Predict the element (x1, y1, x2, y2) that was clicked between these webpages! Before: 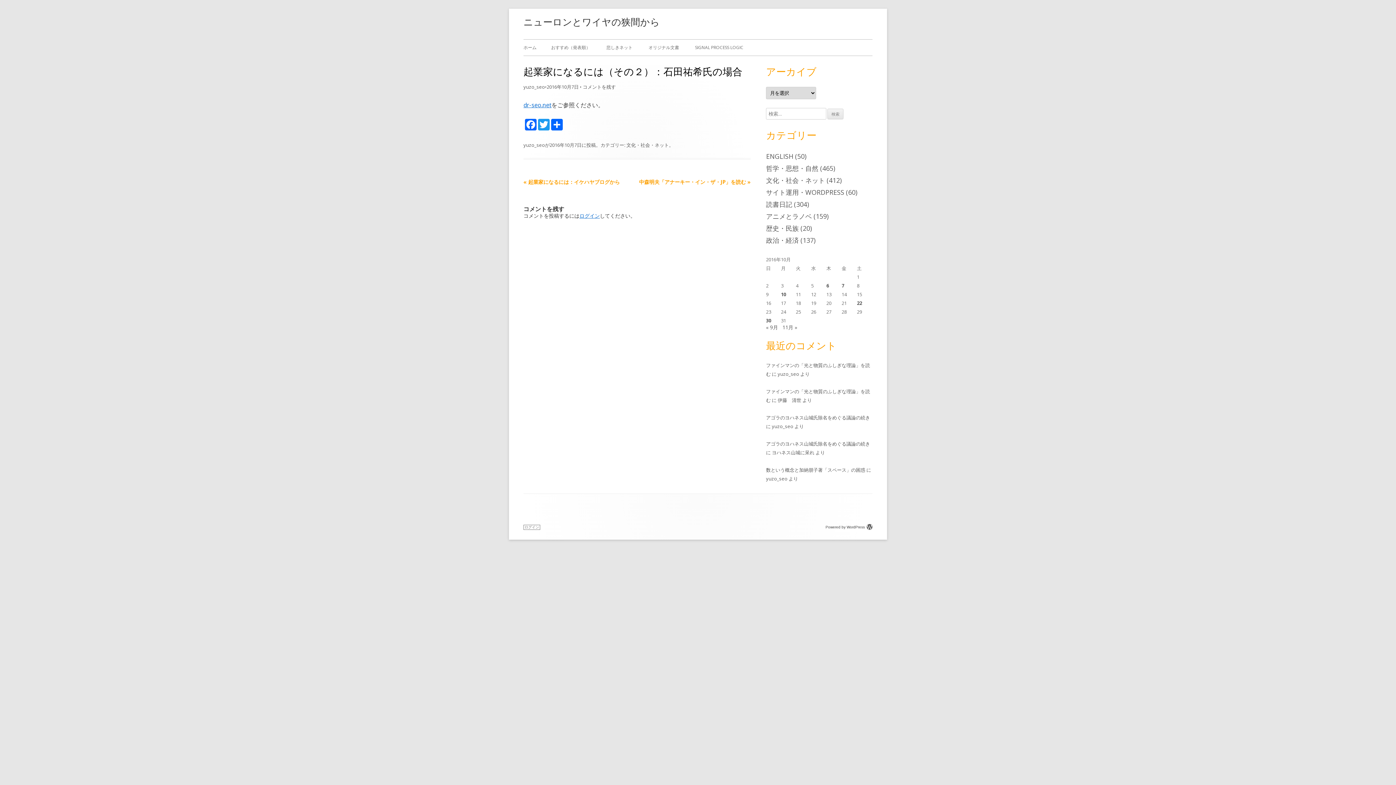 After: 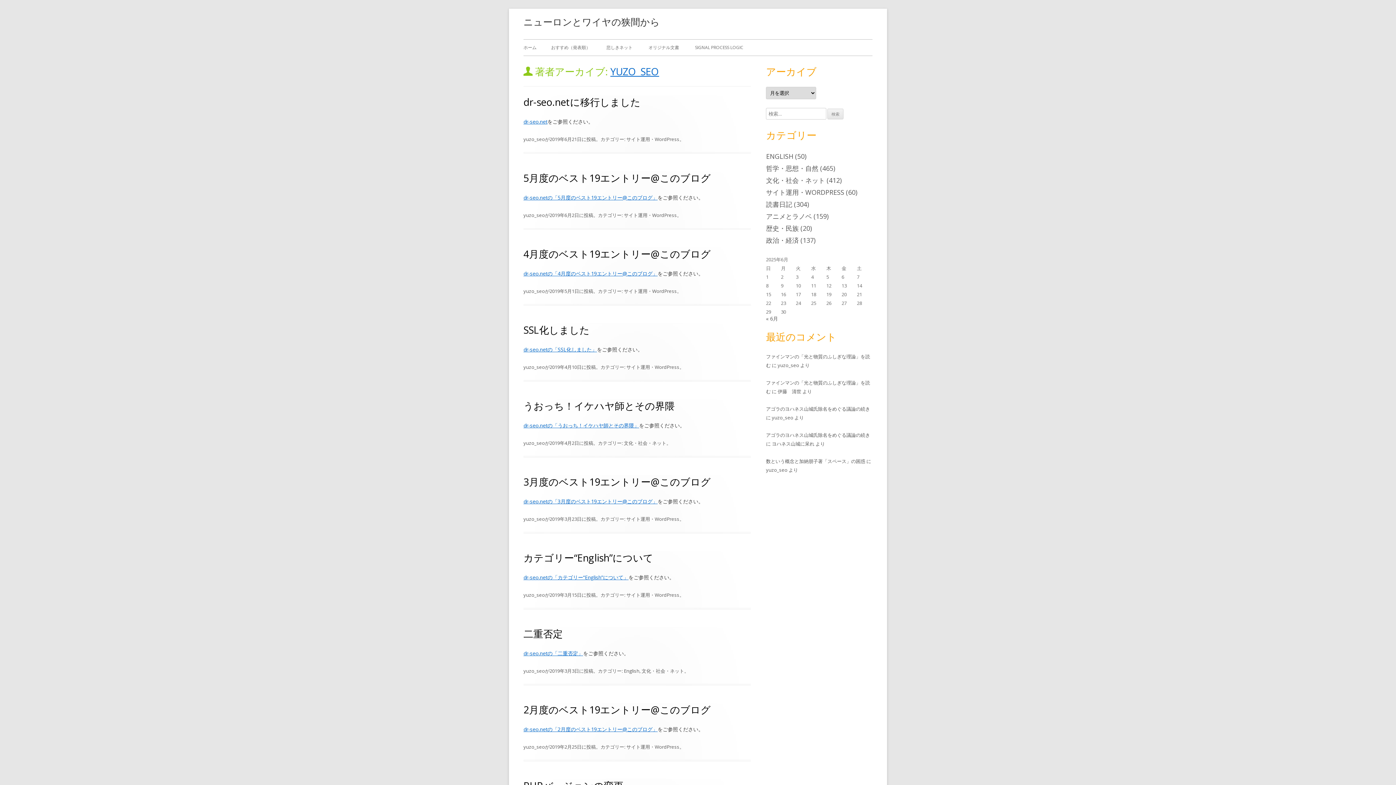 Action: label: yuzo_seo bbox: (523, 83, 545, 90)